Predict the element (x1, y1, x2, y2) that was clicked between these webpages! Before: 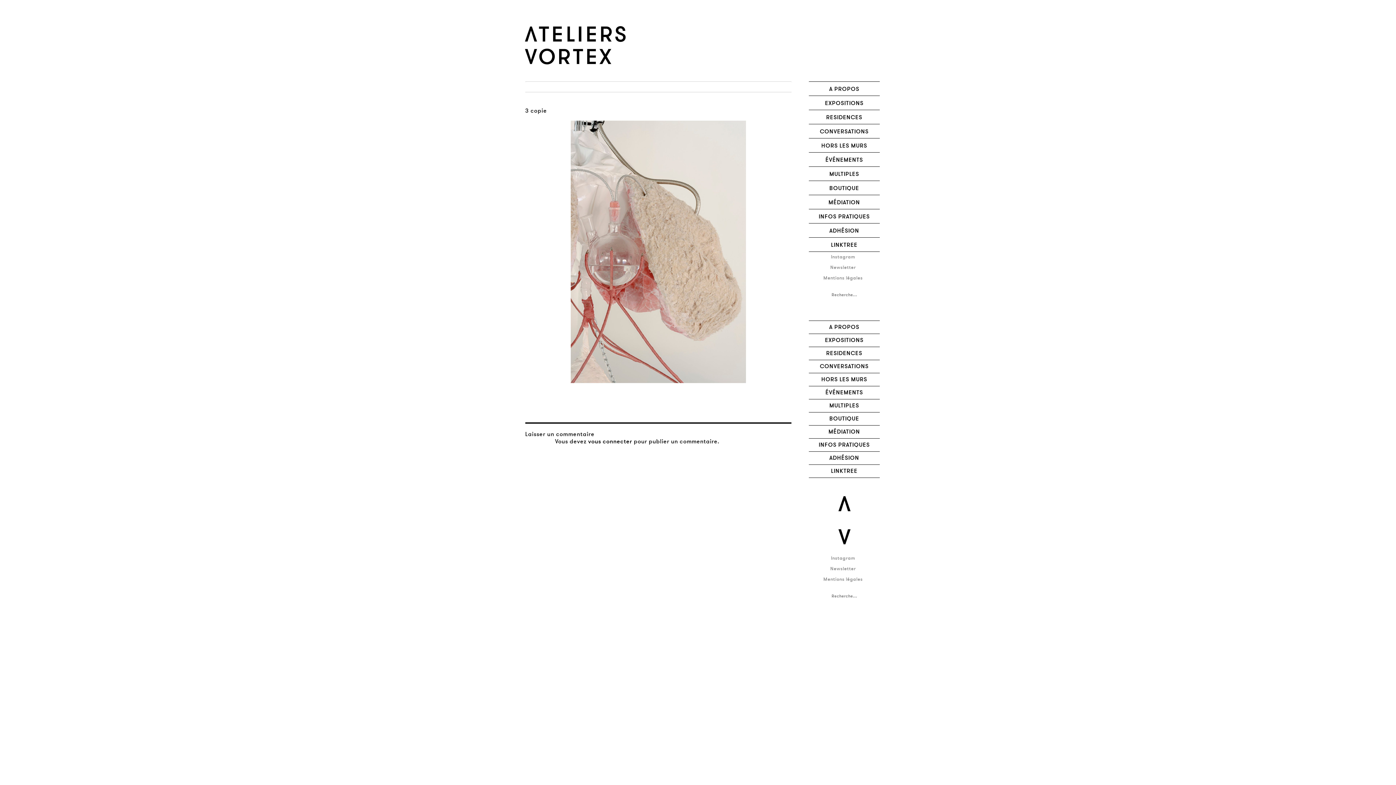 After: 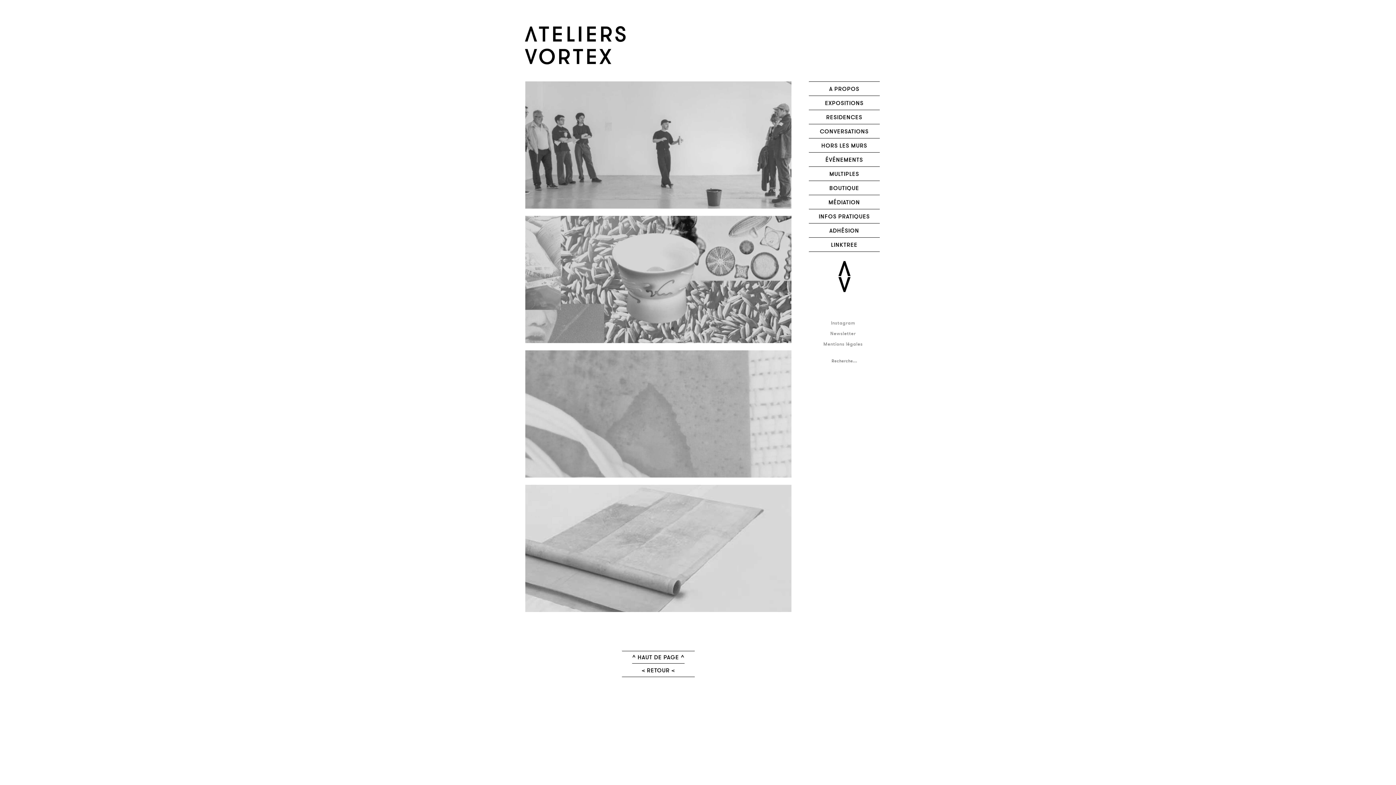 Action: bbox: (525, 26, 626, 67)